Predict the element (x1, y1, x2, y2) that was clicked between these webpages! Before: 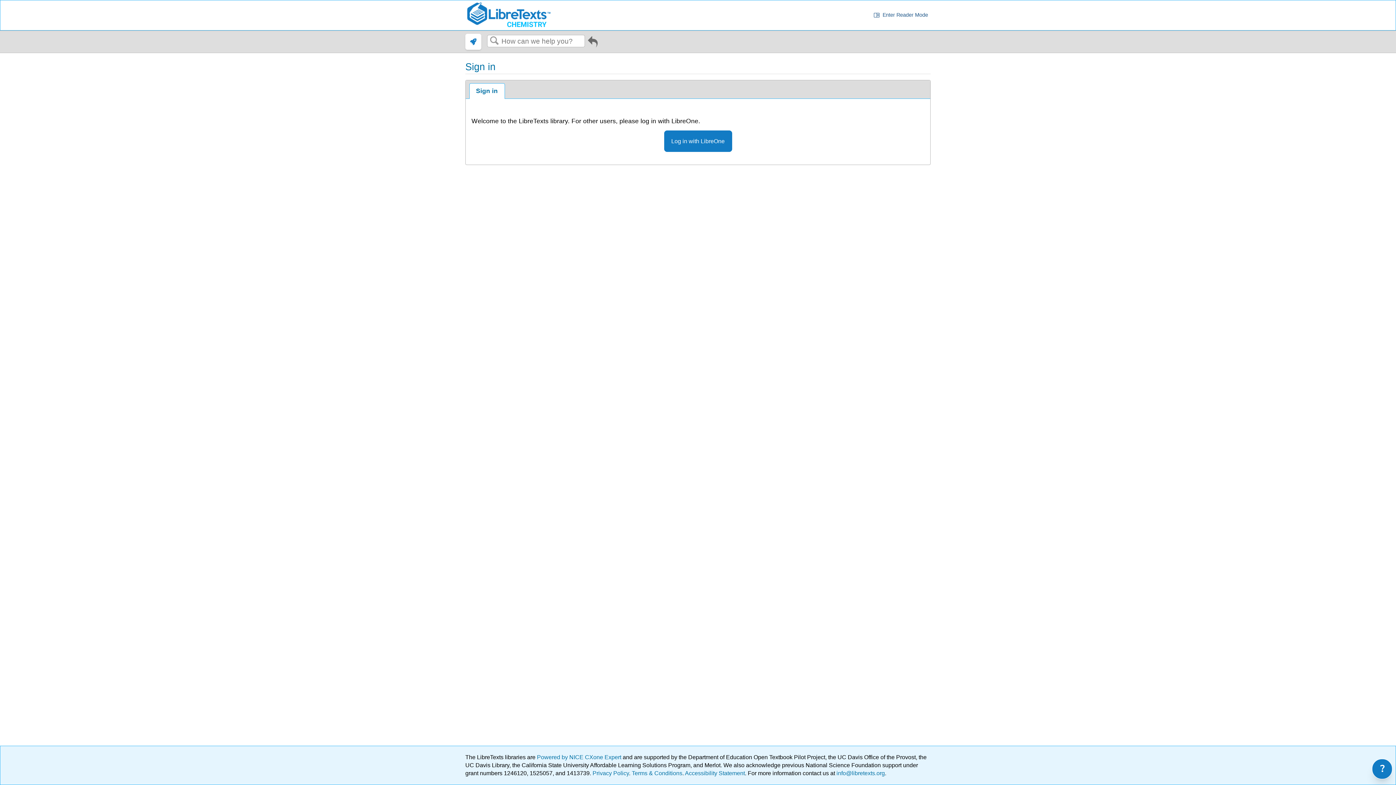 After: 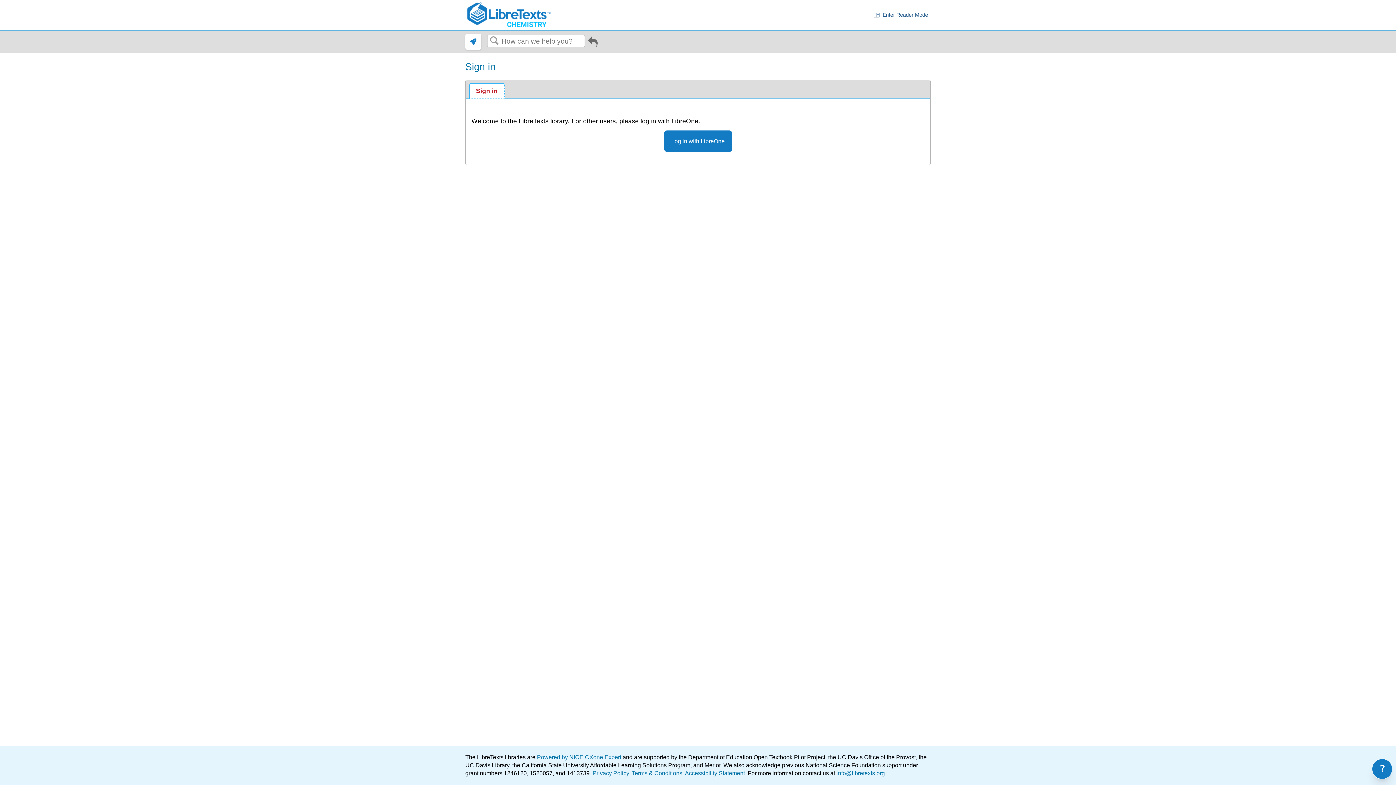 Action: bbox: (469, 83, 504, 98) label: Sign in